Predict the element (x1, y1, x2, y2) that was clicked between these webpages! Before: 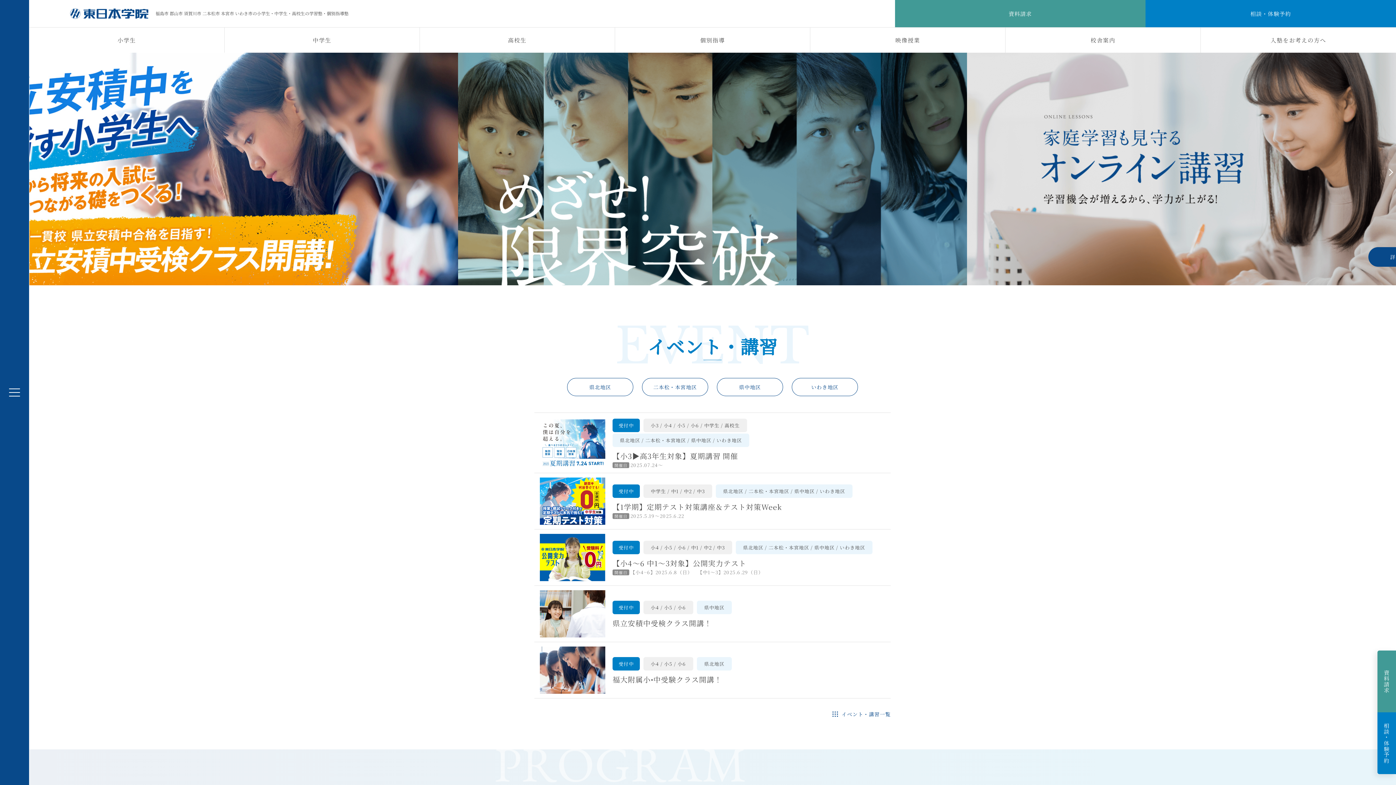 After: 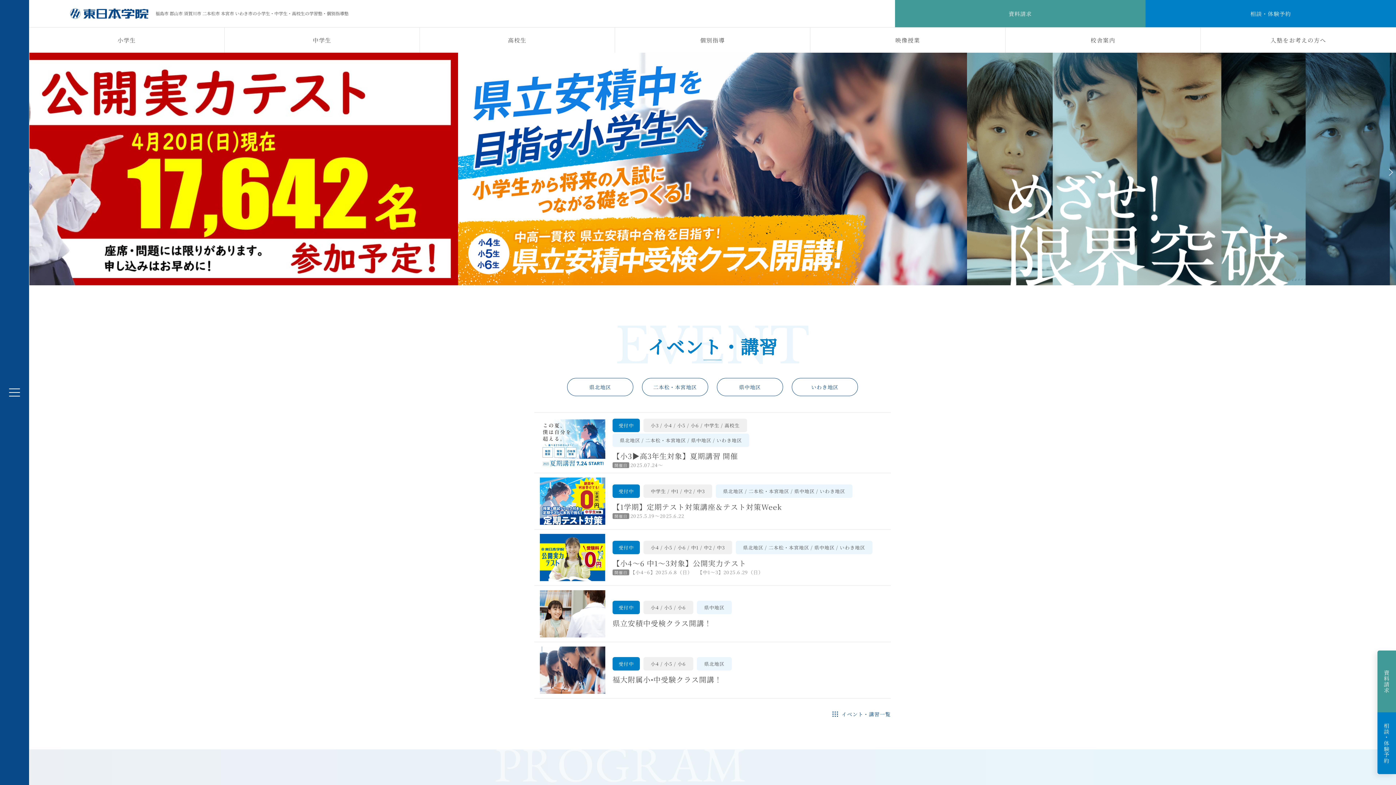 Action: bbox: (1381, 163, 1392, 174)